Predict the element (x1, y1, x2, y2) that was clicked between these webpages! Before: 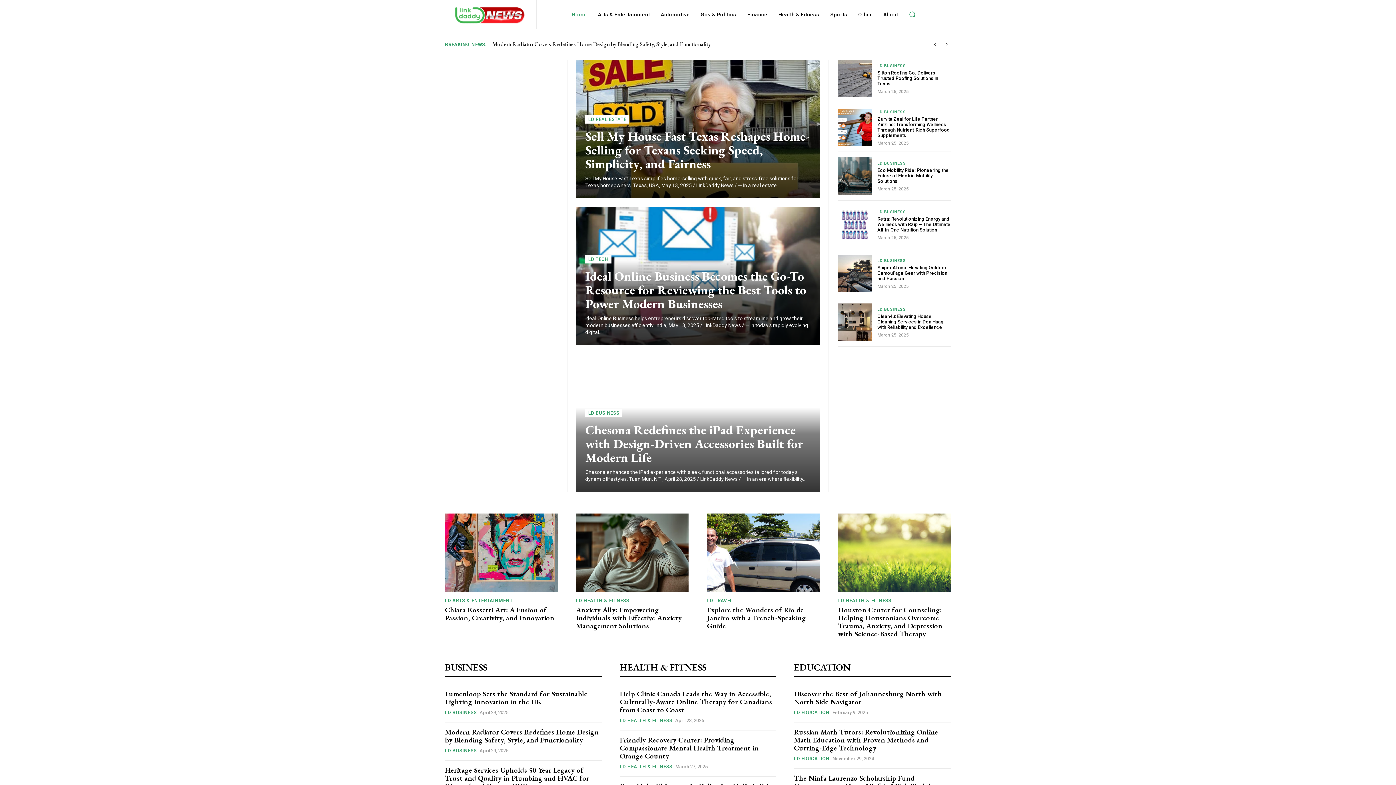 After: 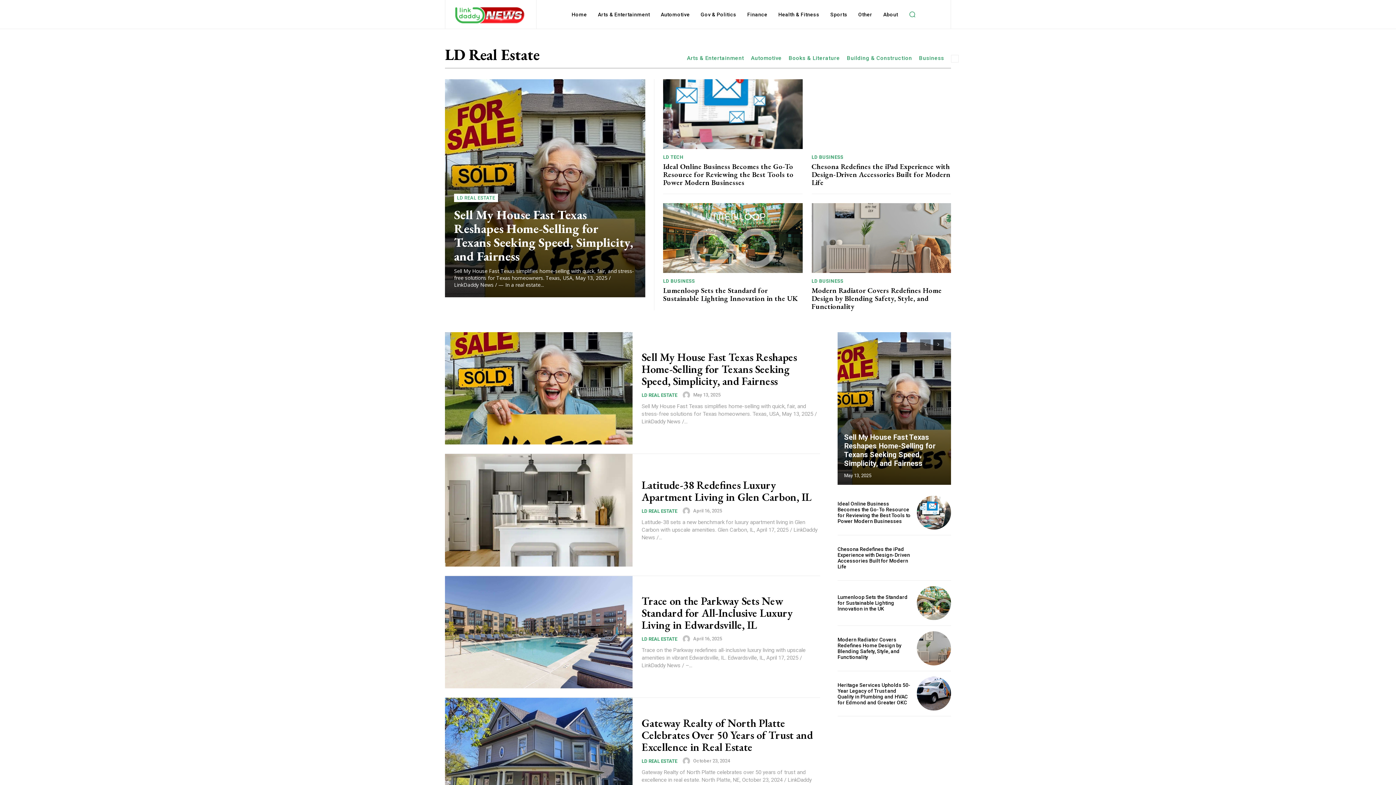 Action: bbox: (585, 115, 629, 123) label: LD REAL ESTATE